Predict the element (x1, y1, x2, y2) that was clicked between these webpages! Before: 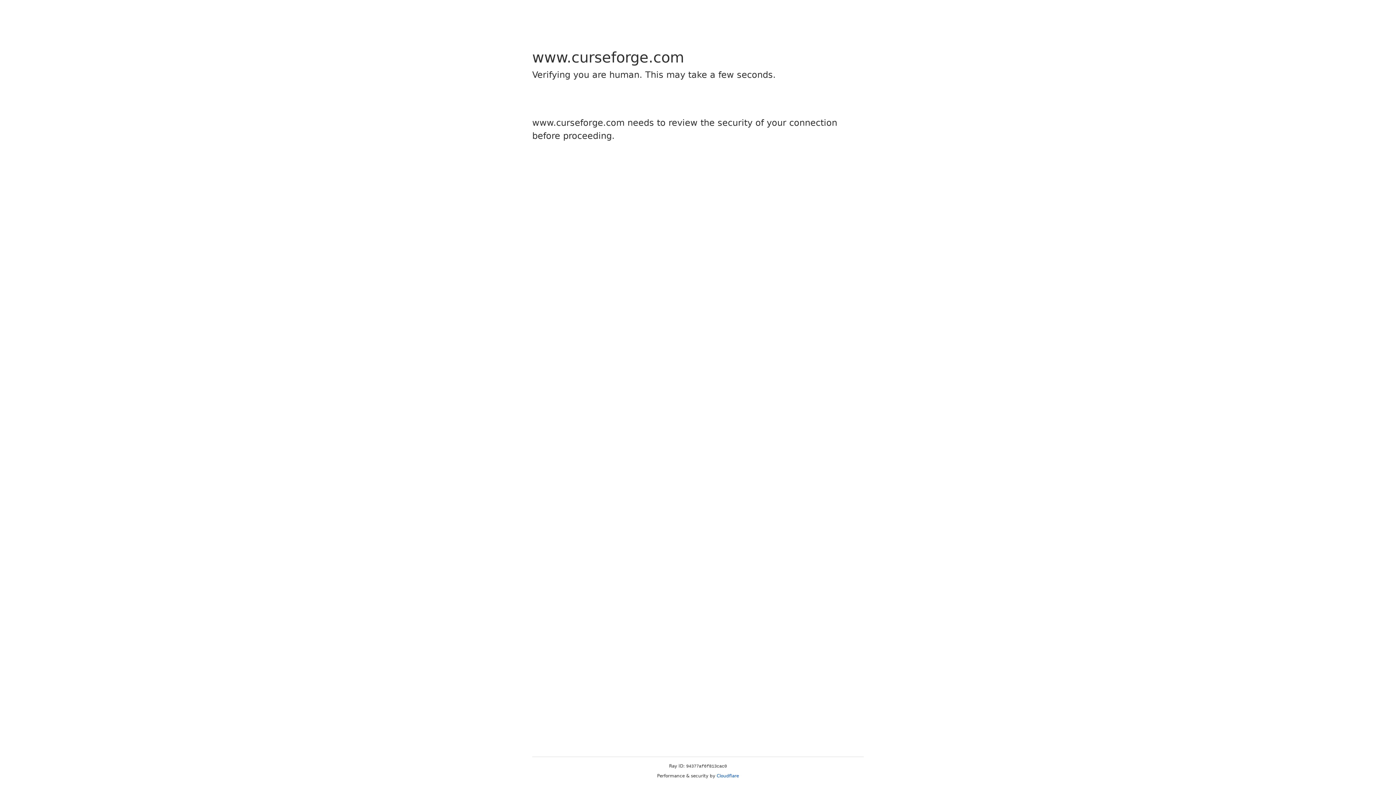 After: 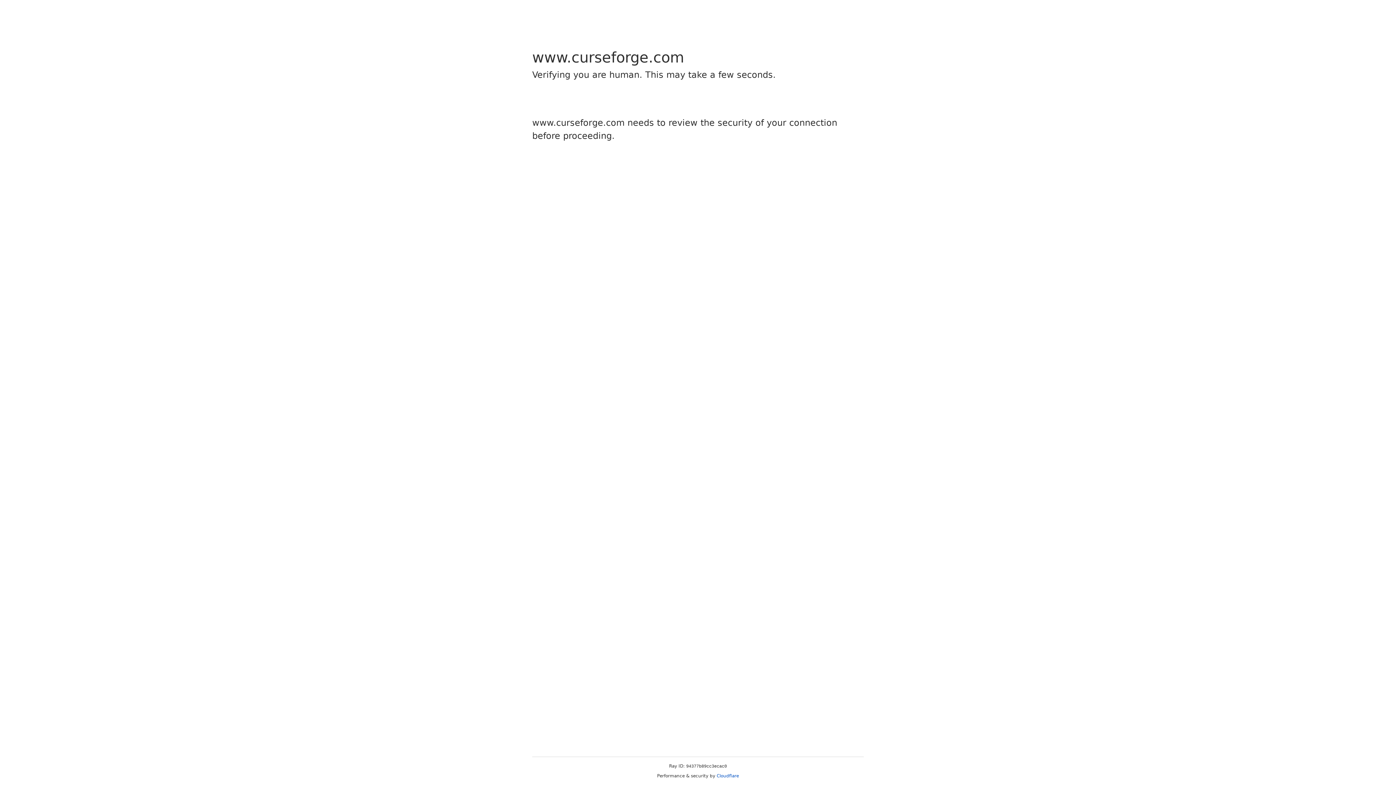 Action: label: Cloudflare bbox: (716, 773, 739, 778)